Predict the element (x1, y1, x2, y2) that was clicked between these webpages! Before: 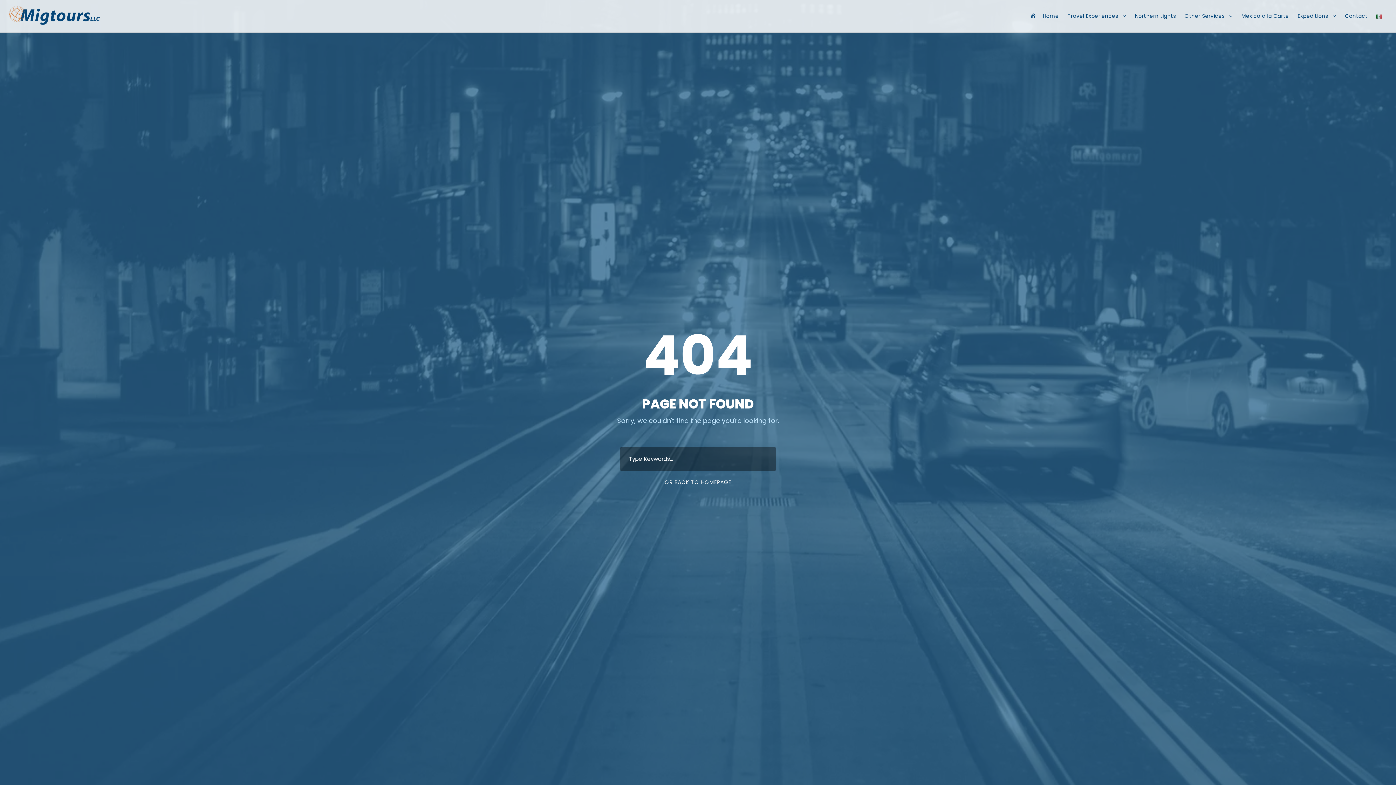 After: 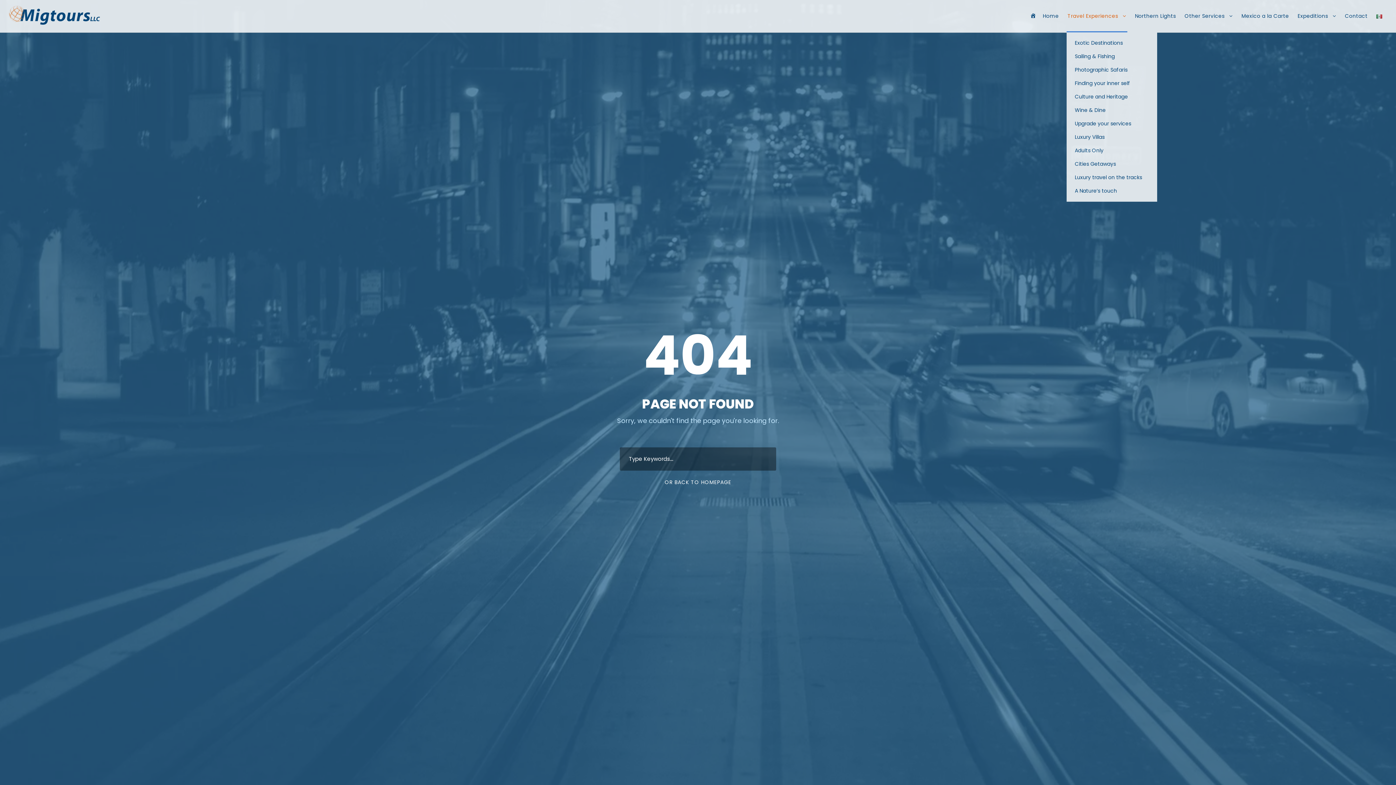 Action: label: Travel Experiences bbox: (1067, 12, 1126, 32)